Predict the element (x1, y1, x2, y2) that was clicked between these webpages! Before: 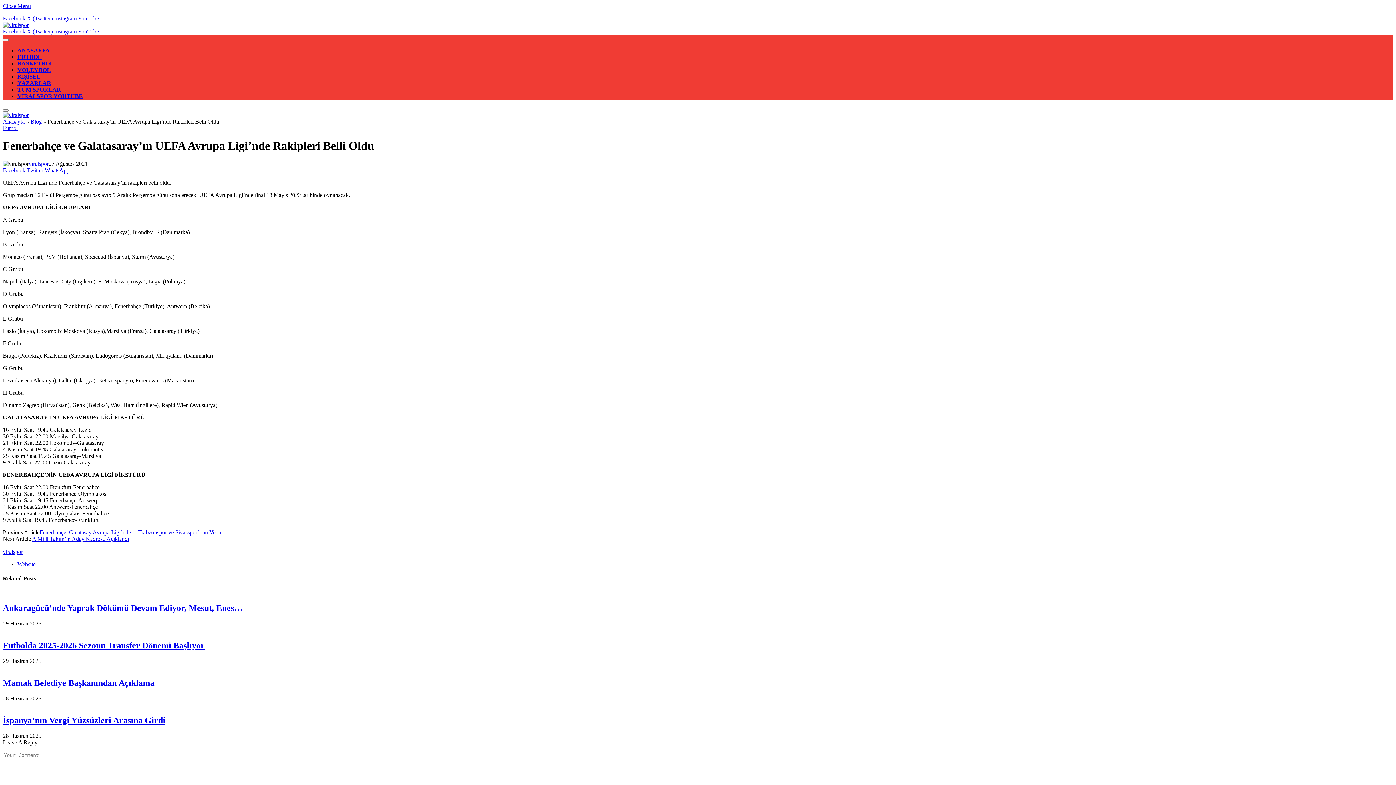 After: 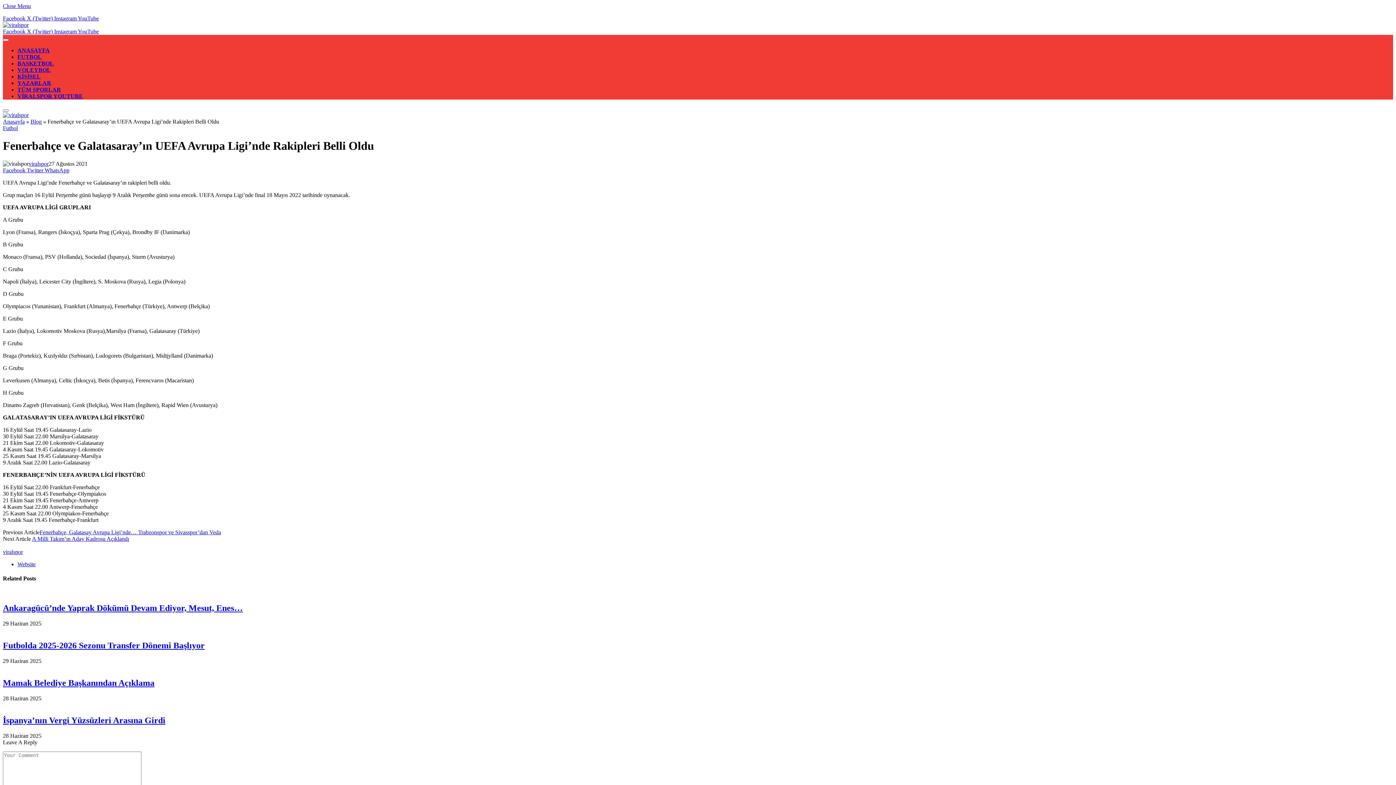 Action: label: Close Menu bbox: (2, 2, 30, 9)